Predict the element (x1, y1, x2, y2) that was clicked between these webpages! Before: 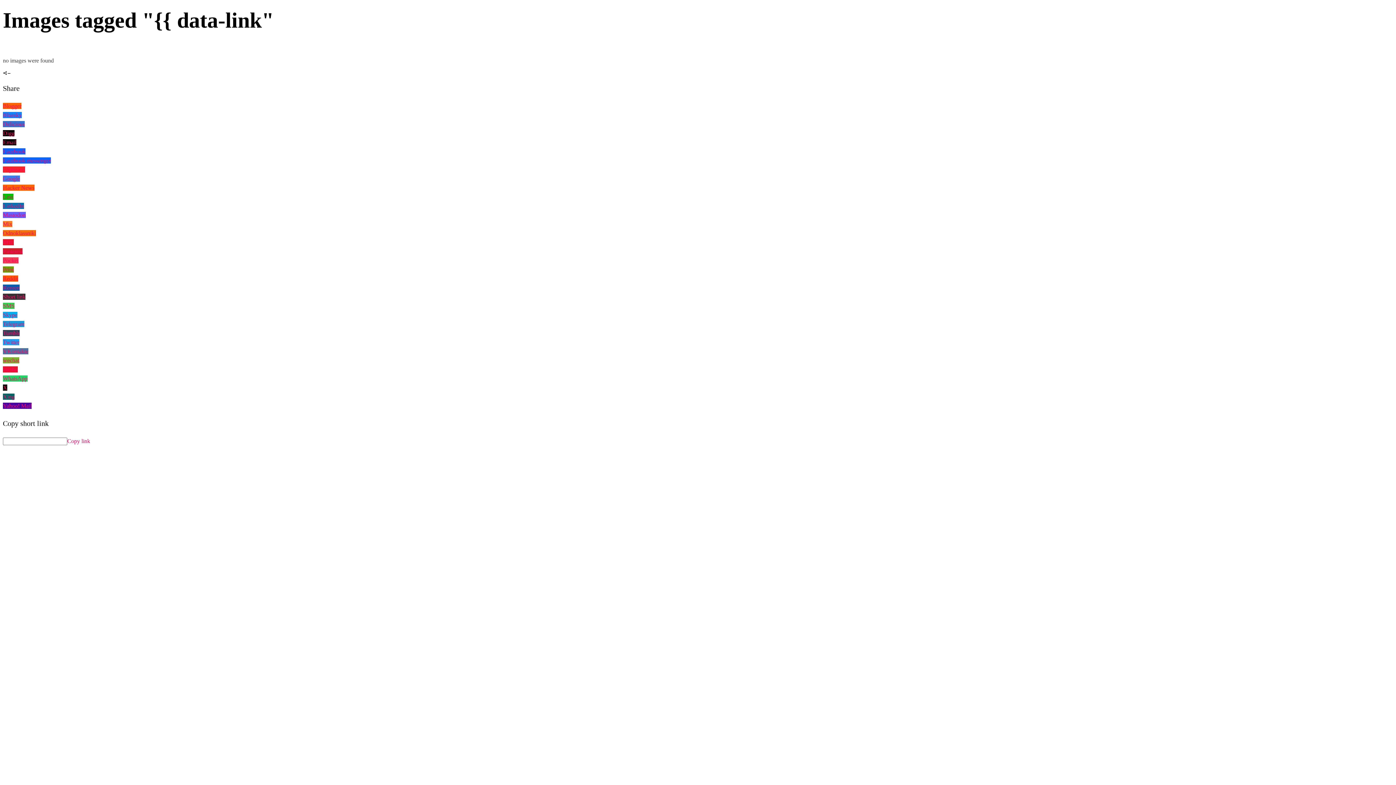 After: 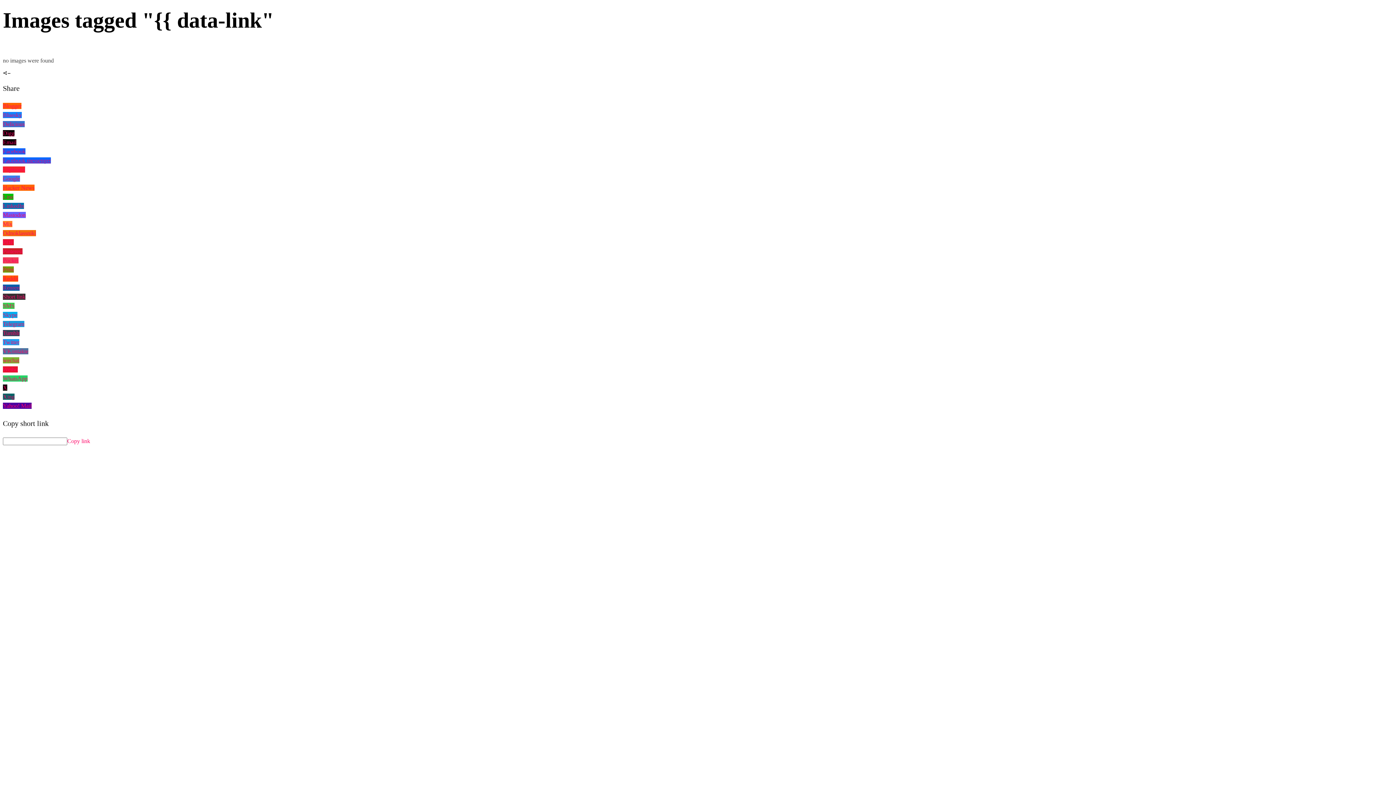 Action: bbox: (2, 157, 50, 163) label: Facebook messenger